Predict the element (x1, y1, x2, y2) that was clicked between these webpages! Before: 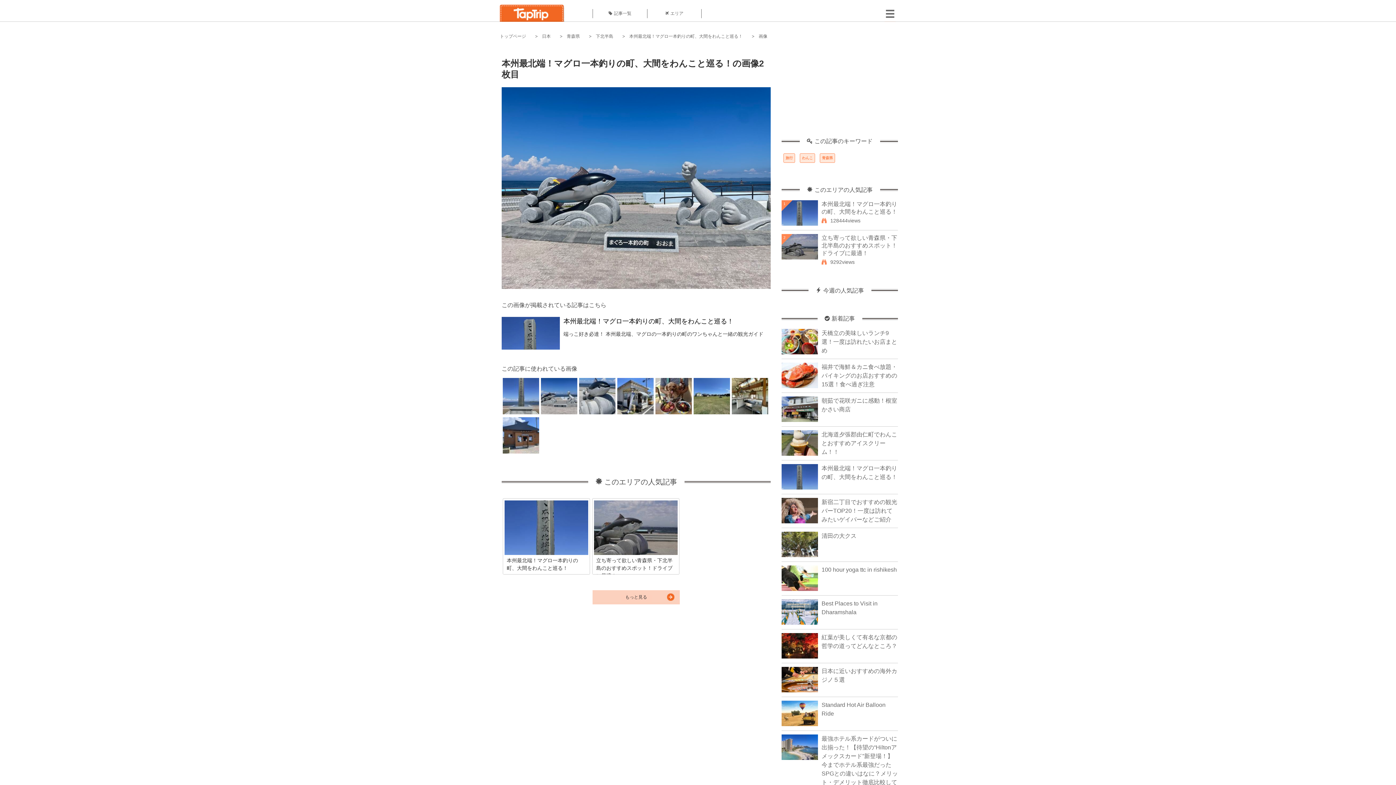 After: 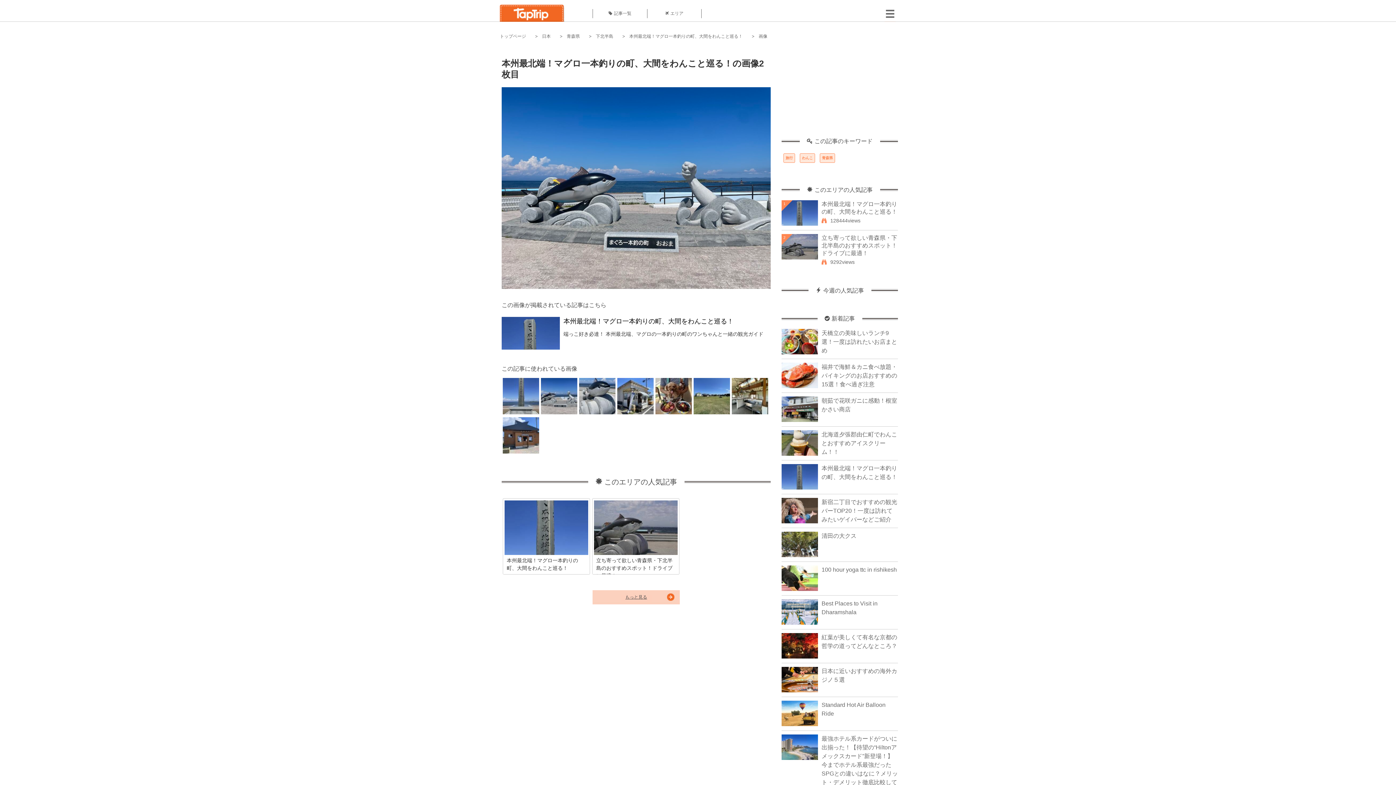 Action: label: もっと見る bbox: (592, 590, 680, 604)